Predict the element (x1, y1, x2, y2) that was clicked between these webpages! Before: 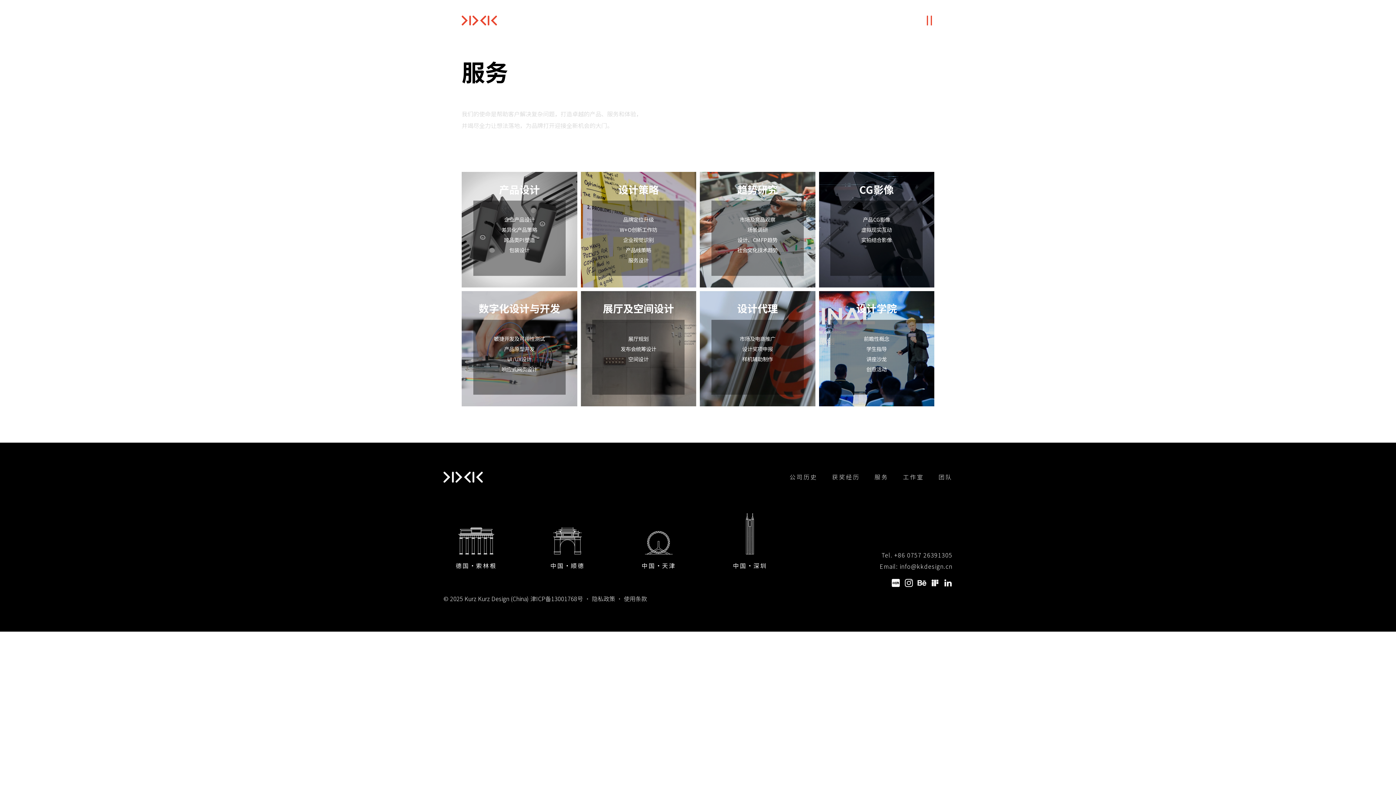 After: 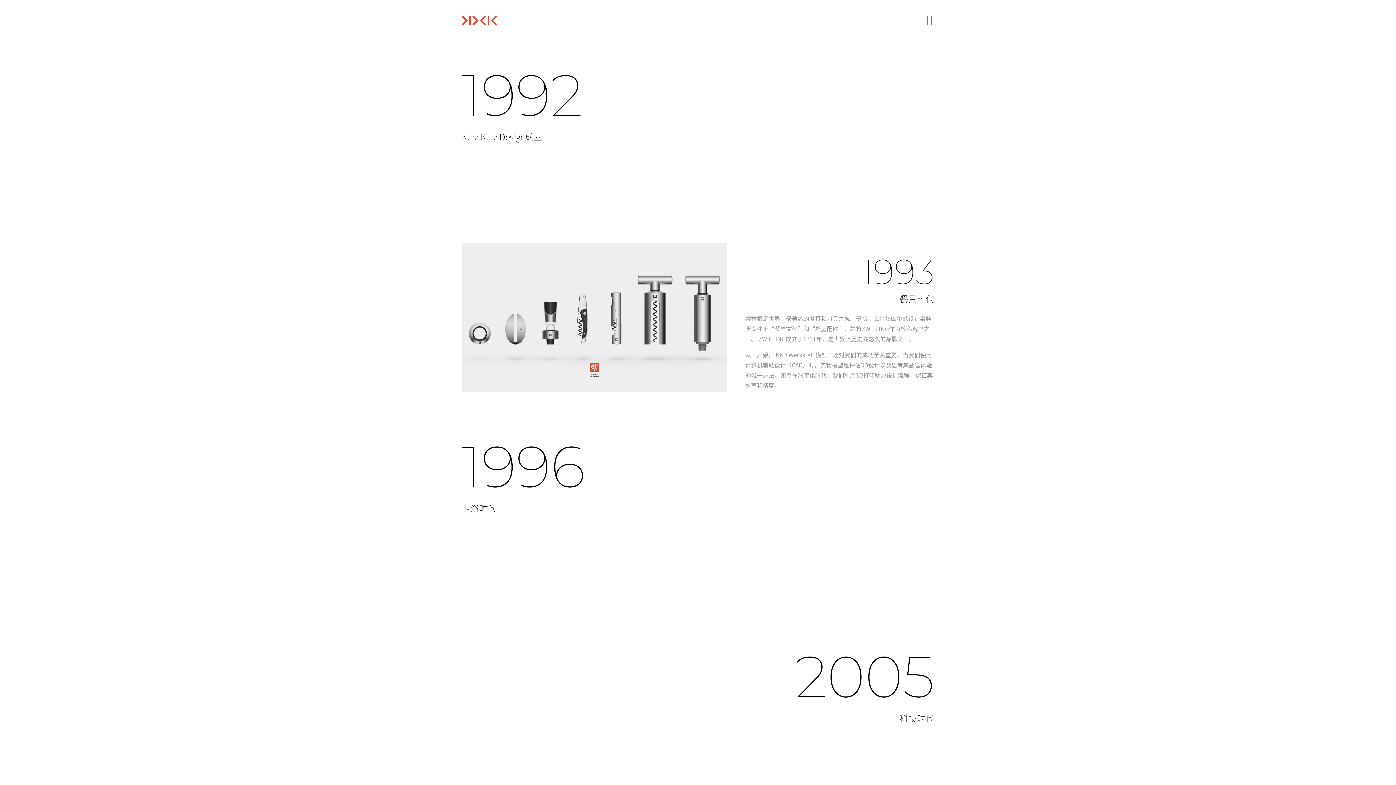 Action: label: 公司历史 bbox: (789, 472, 817, 481)